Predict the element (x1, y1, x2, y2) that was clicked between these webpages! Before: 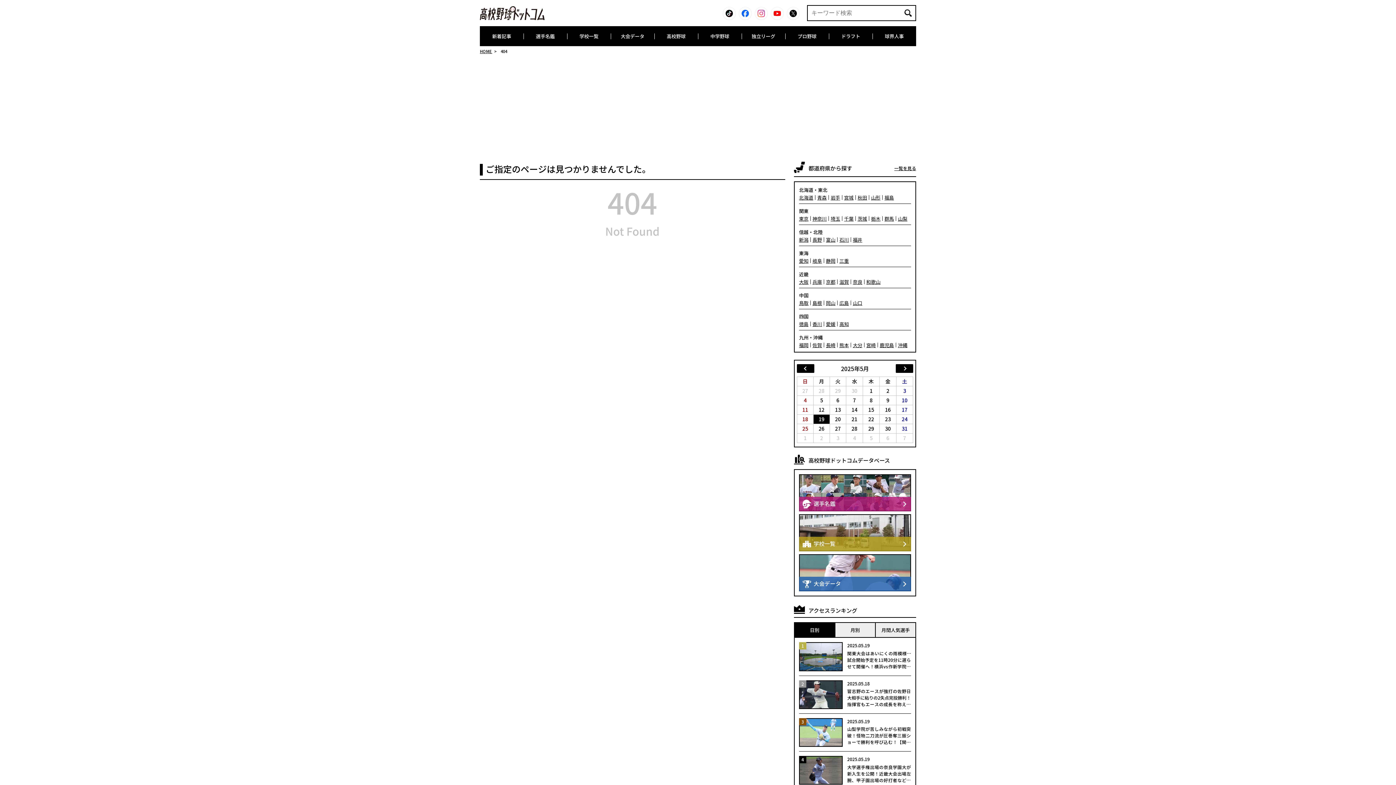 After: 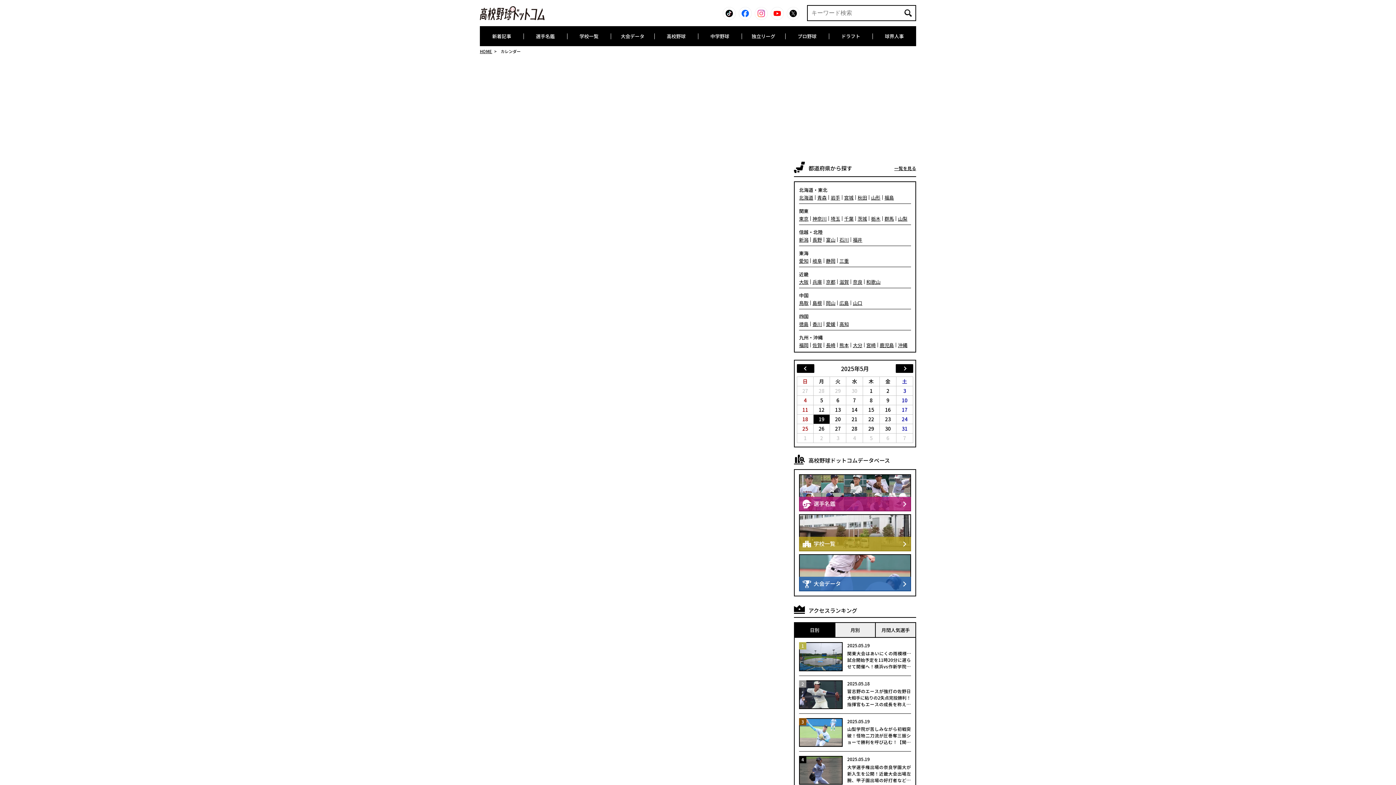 Action: bbox: (863, 414, 879, 423) label: 22